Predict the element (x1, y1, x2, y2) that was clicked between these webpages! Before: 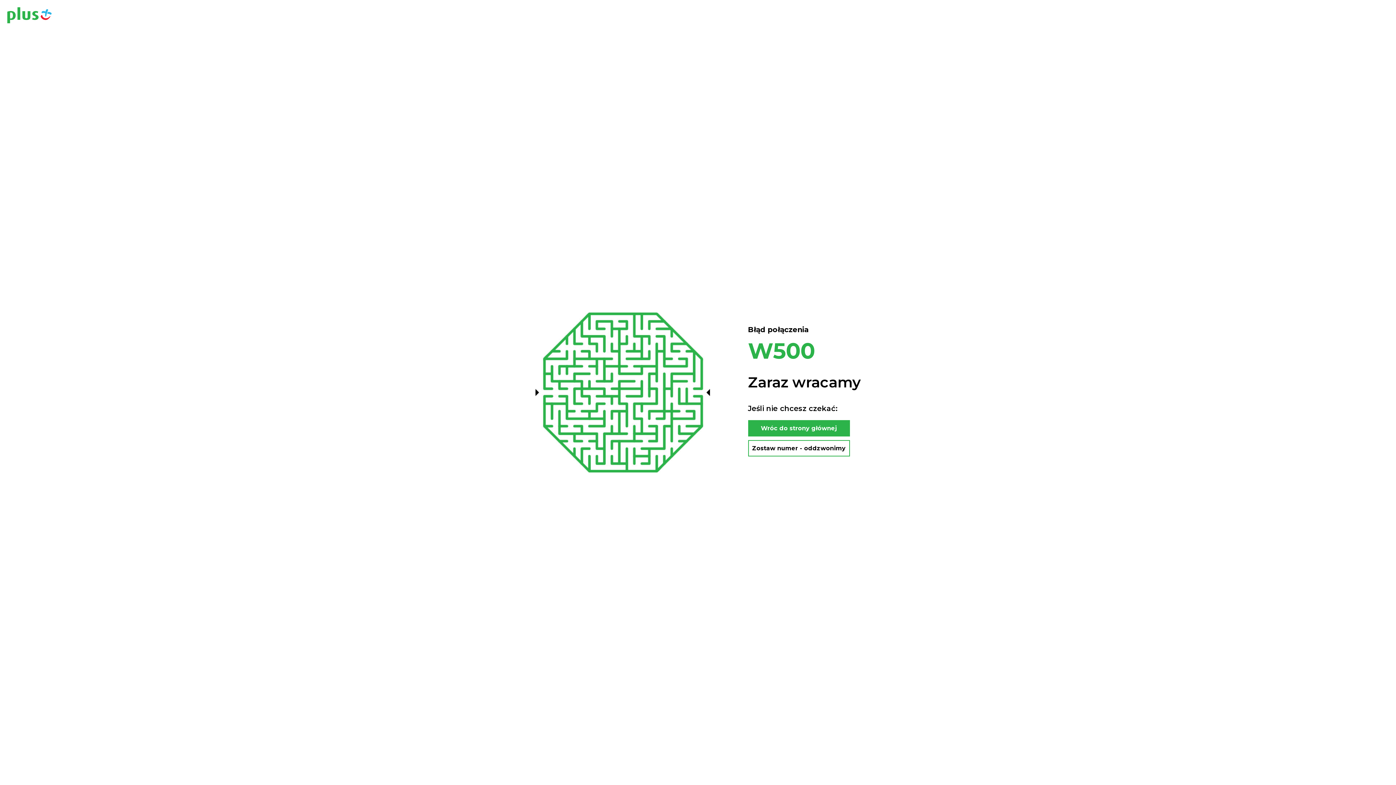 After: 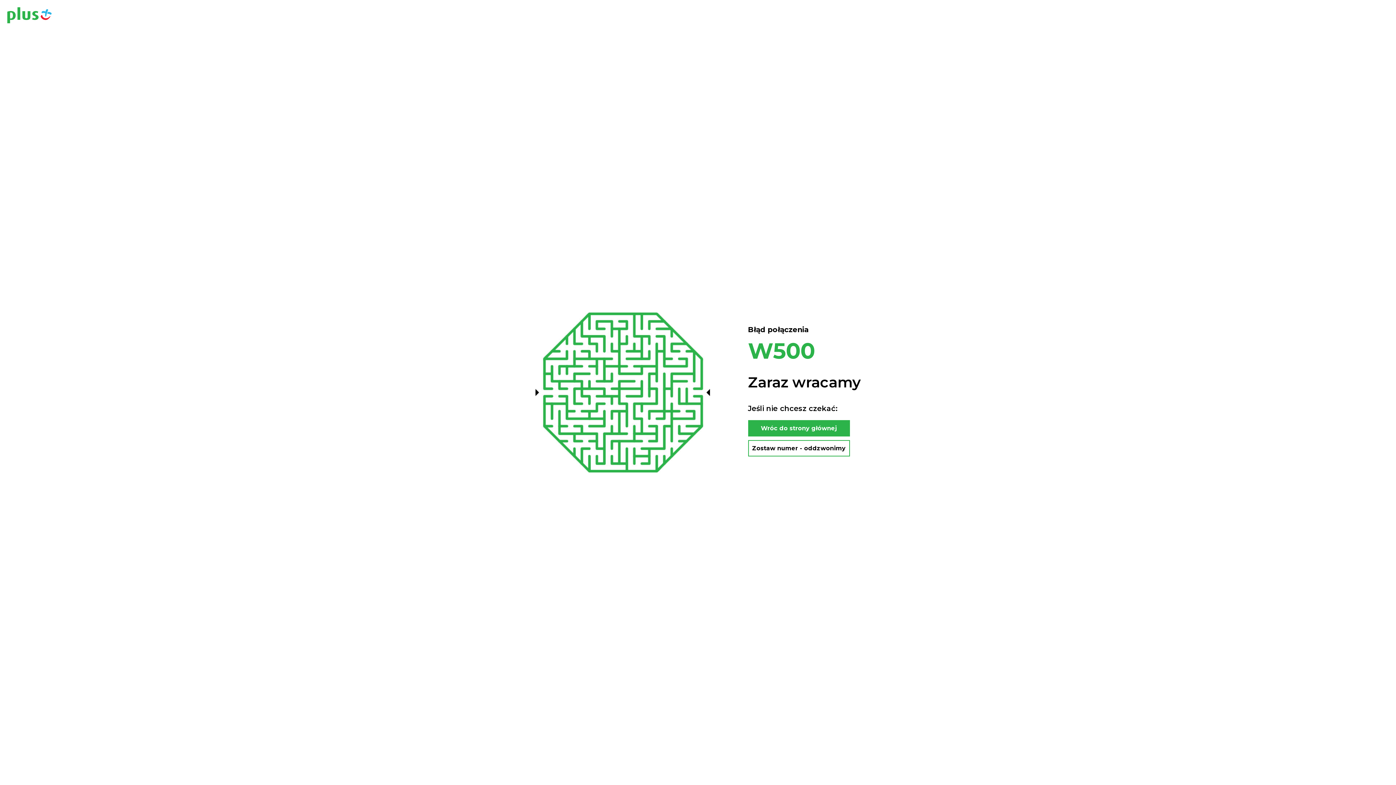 Action: bbox: (748, 420, 850, 436) label: Wróc do strony głównej